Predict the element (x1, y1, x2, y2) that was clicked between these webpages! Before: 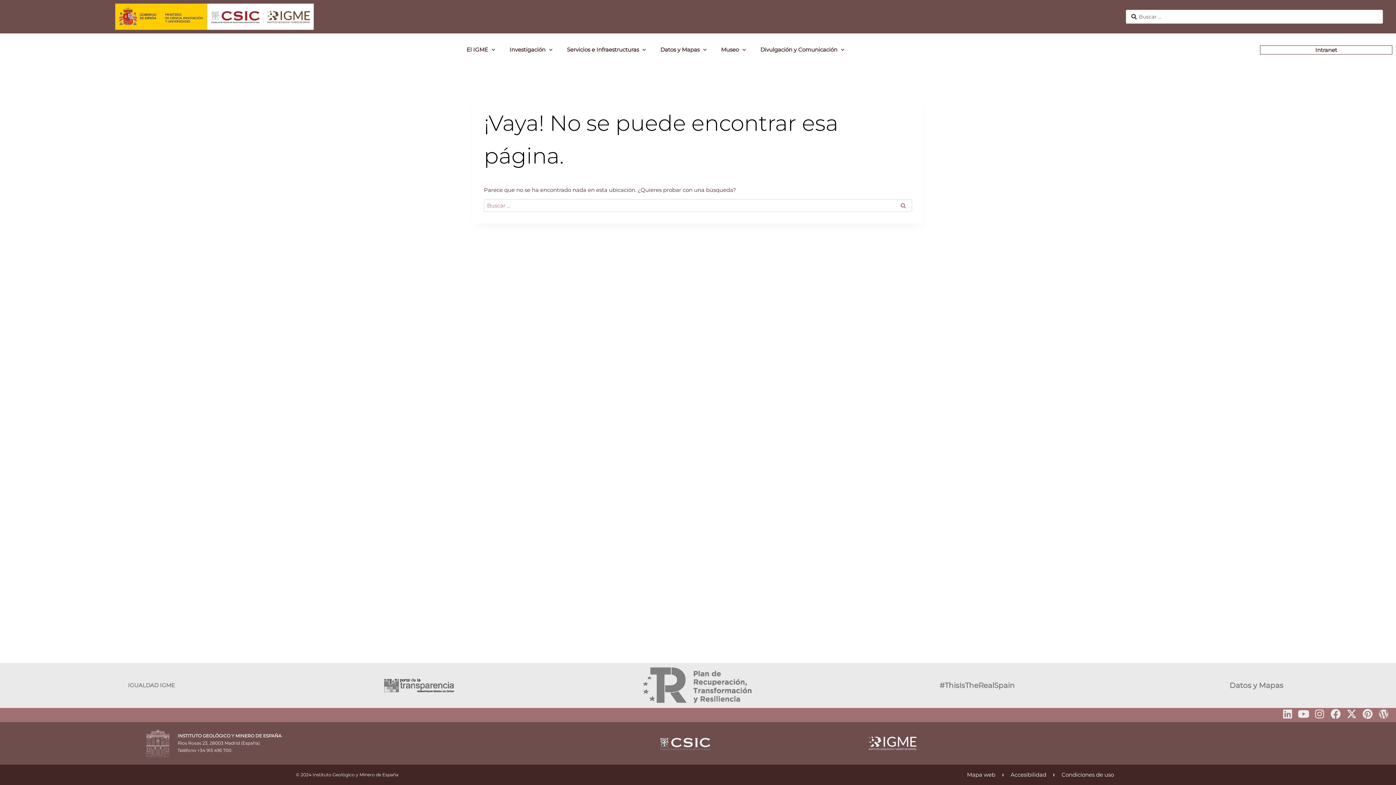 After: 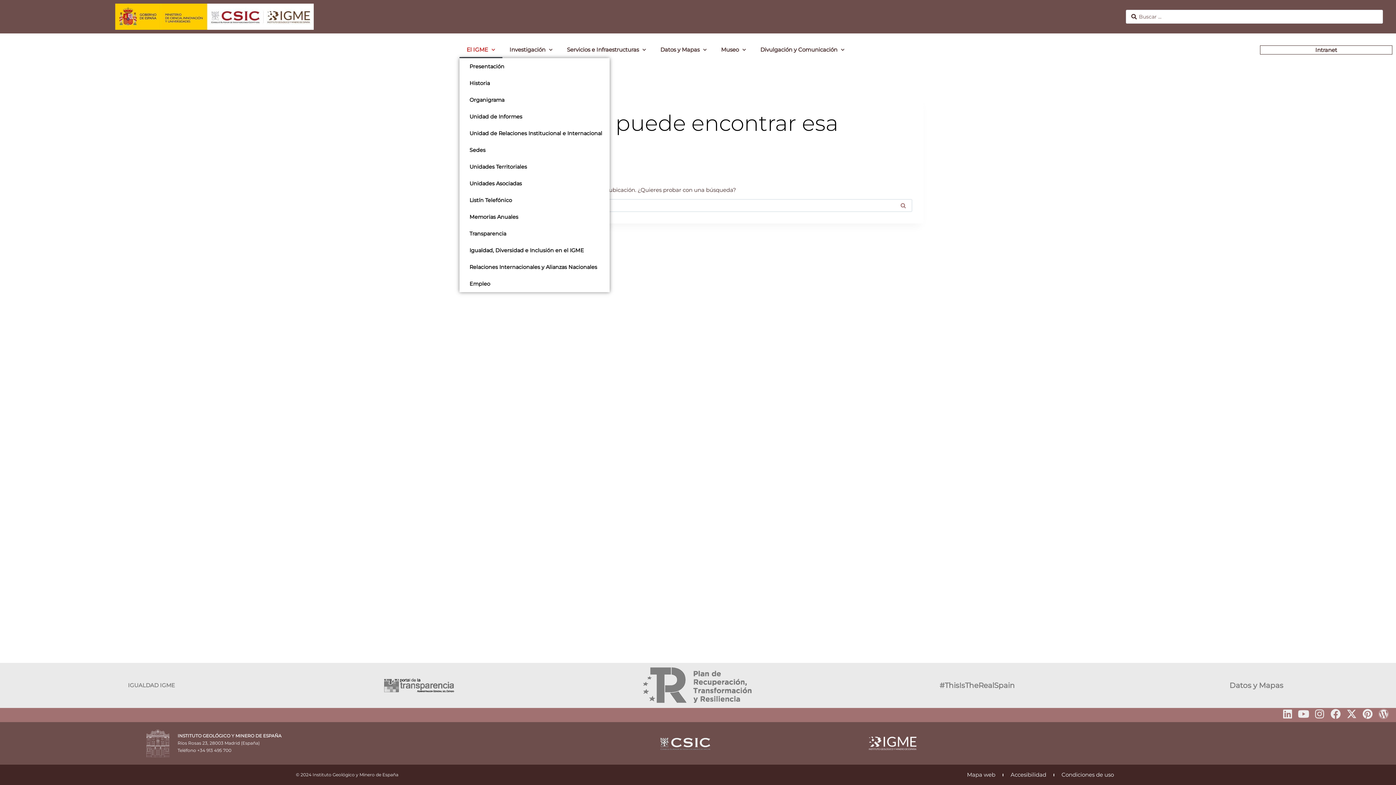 Action: label: El IGME bbox: (459, 41, 502, 58)